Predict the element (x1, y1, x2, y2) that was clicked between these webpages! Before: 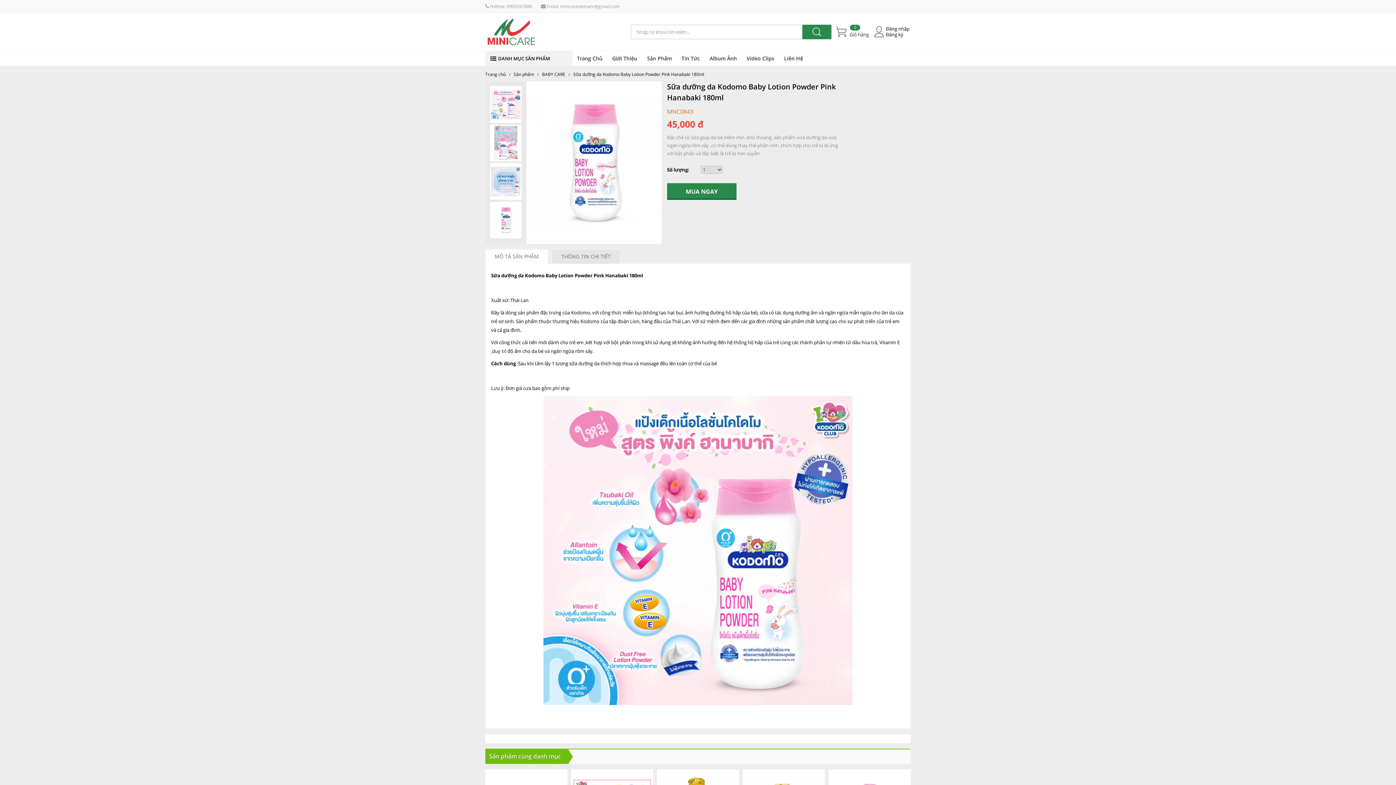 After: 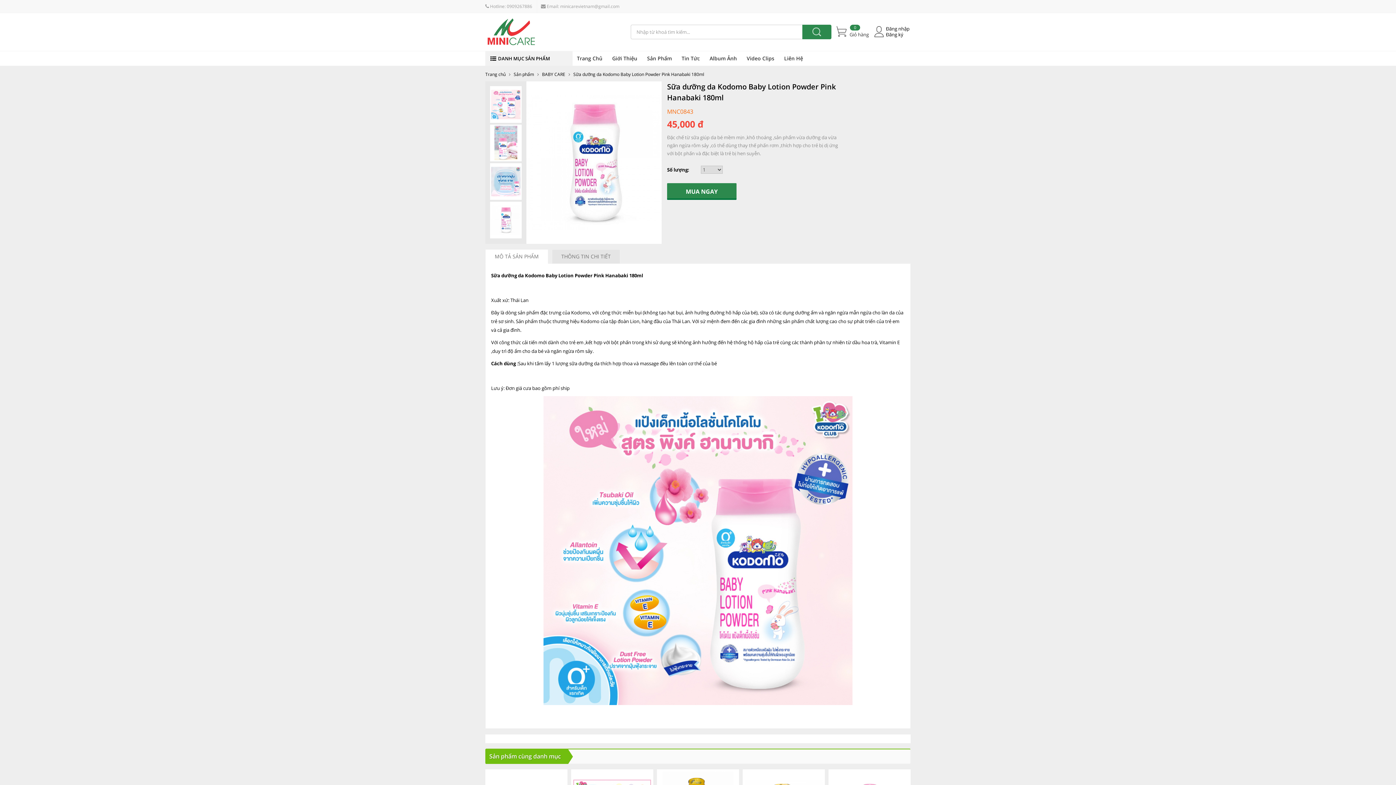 Action: bbox: (560, 3, 619, 9) label: minicarevietnam@gmail.com